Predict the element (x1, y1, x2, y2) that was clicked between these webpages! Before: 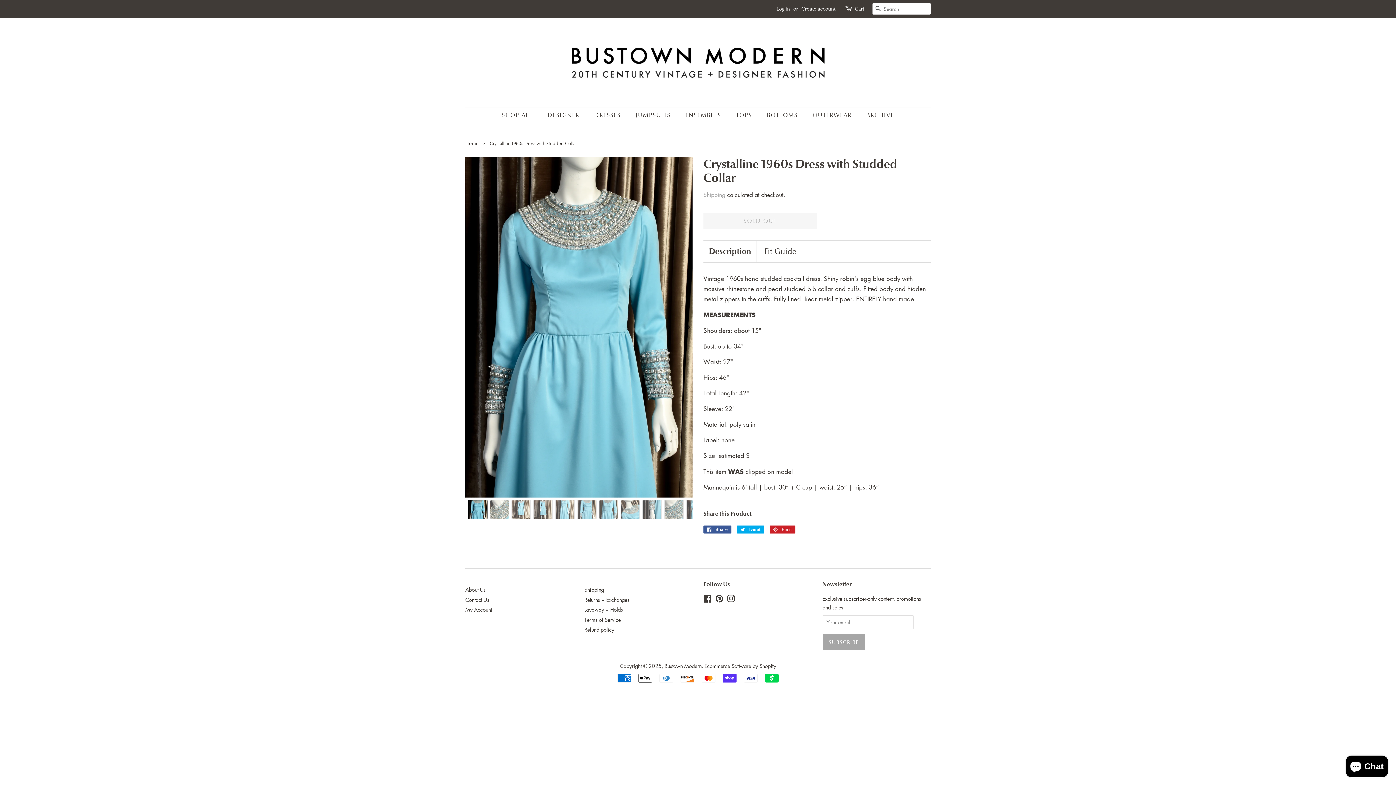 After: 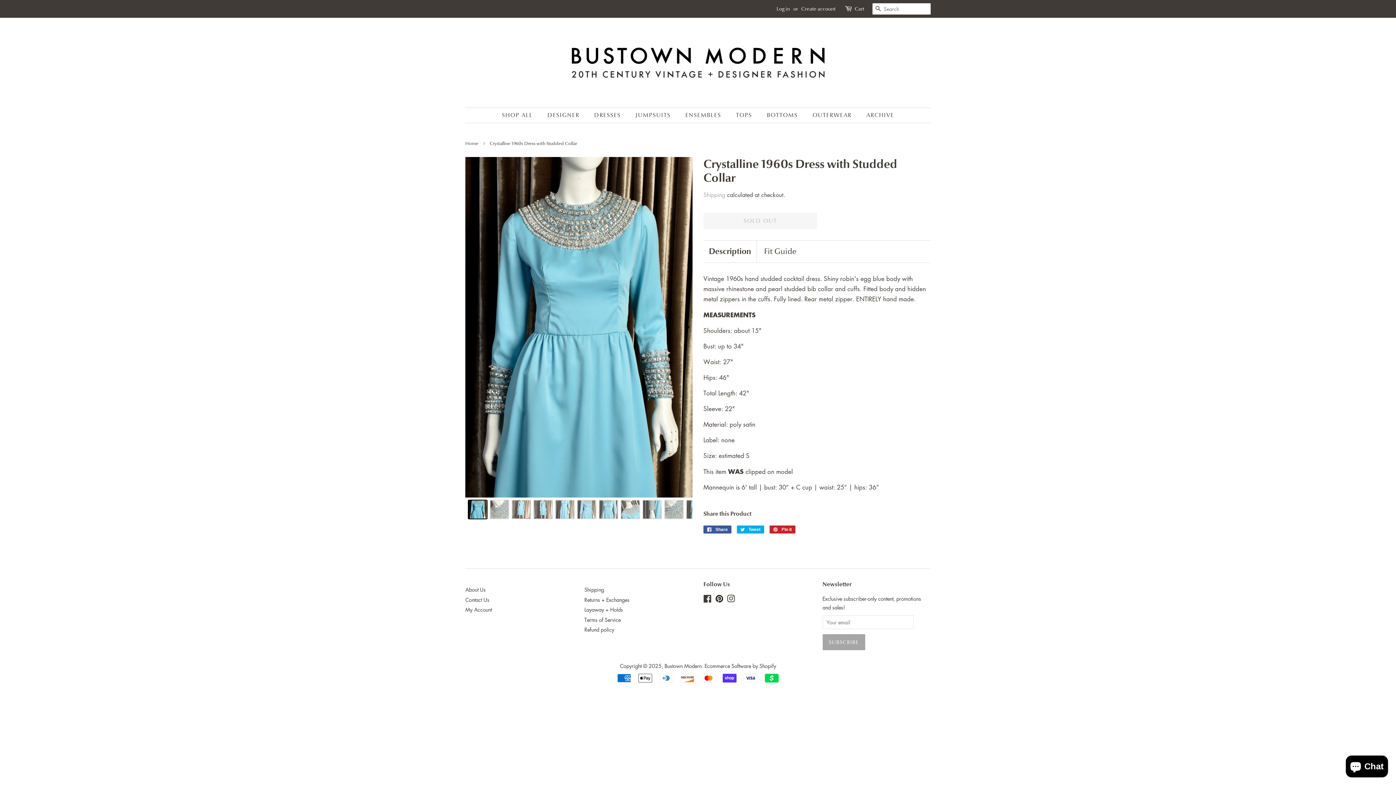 Action: label: Pinterest bbox: (715, 596, 723, 603)